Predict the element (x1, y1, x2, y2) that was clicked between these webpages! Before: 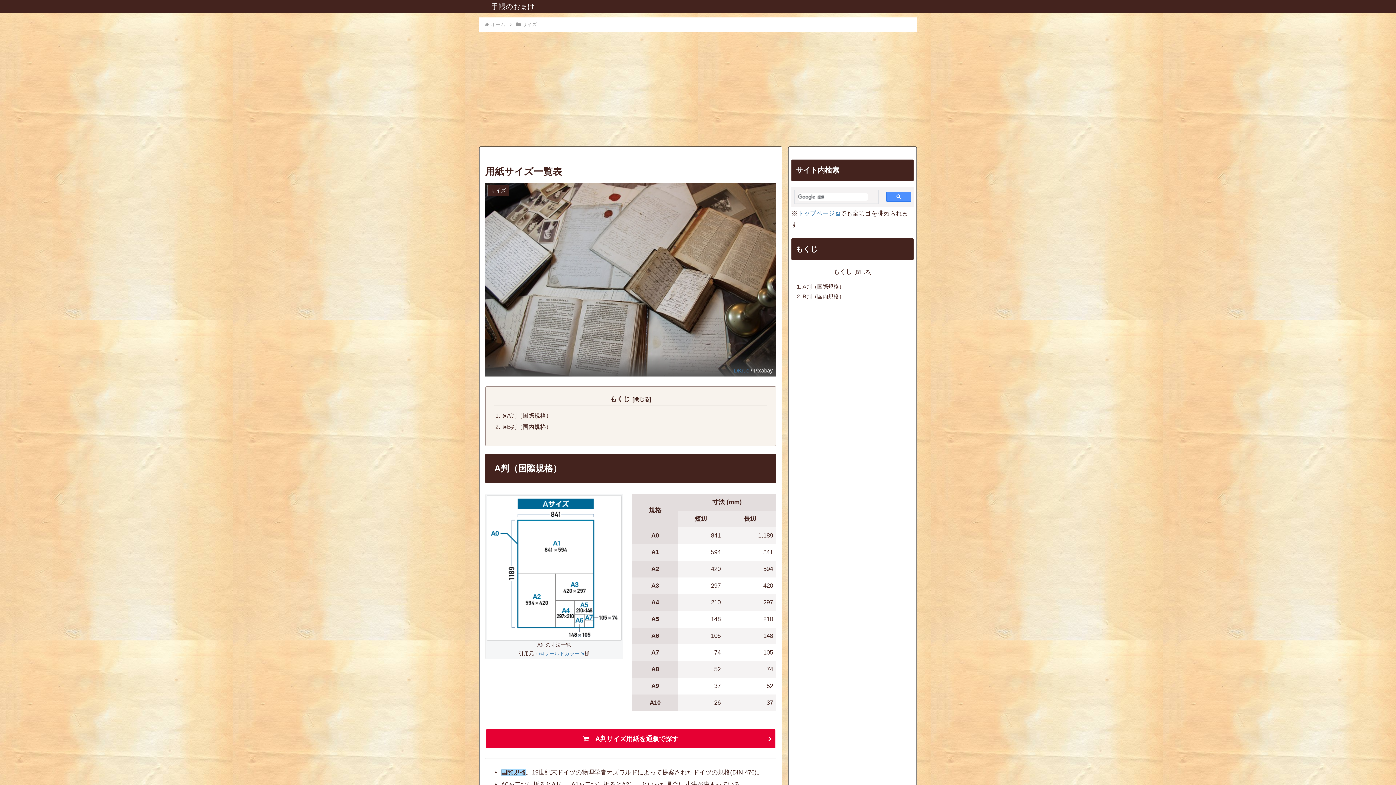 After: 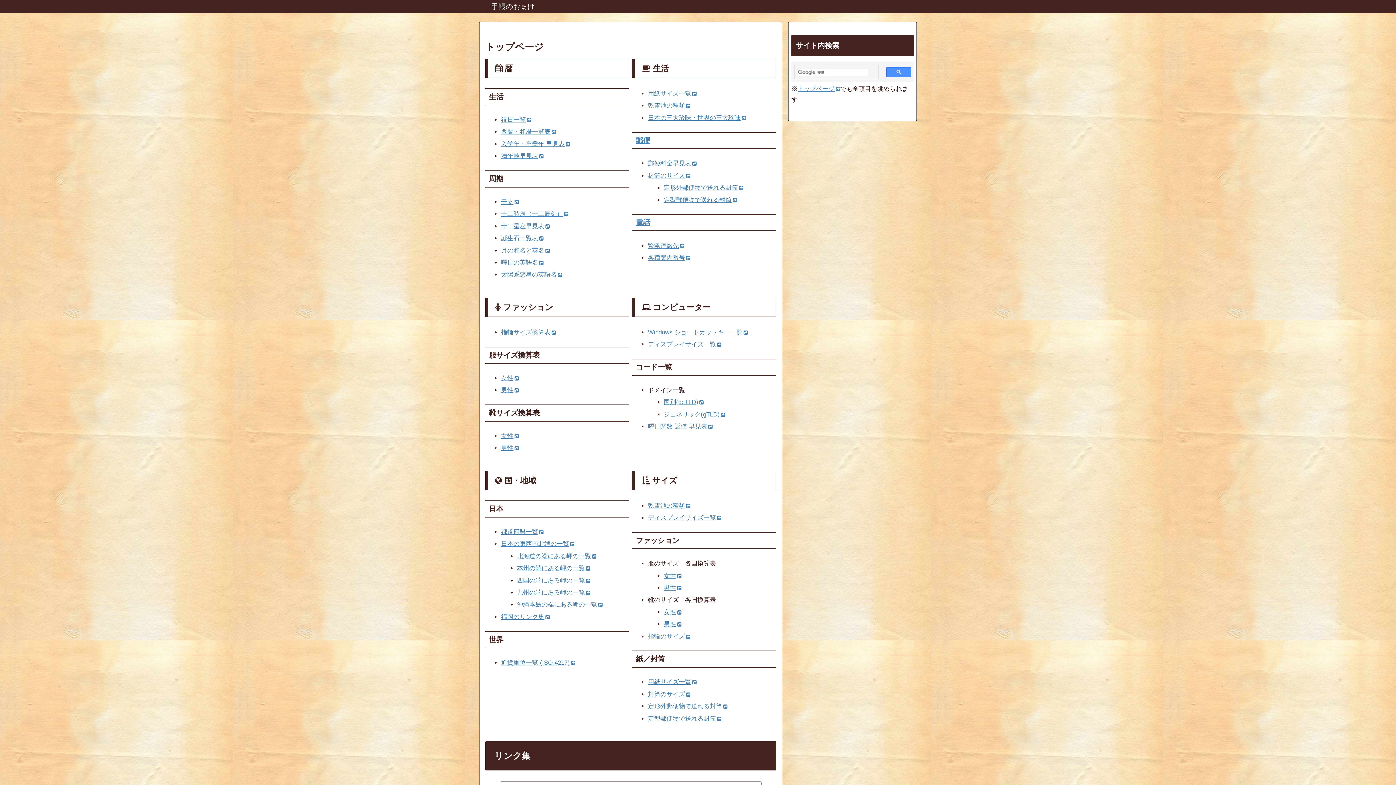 Action: label: トップページ bbox: (797, 210, 840, 216)